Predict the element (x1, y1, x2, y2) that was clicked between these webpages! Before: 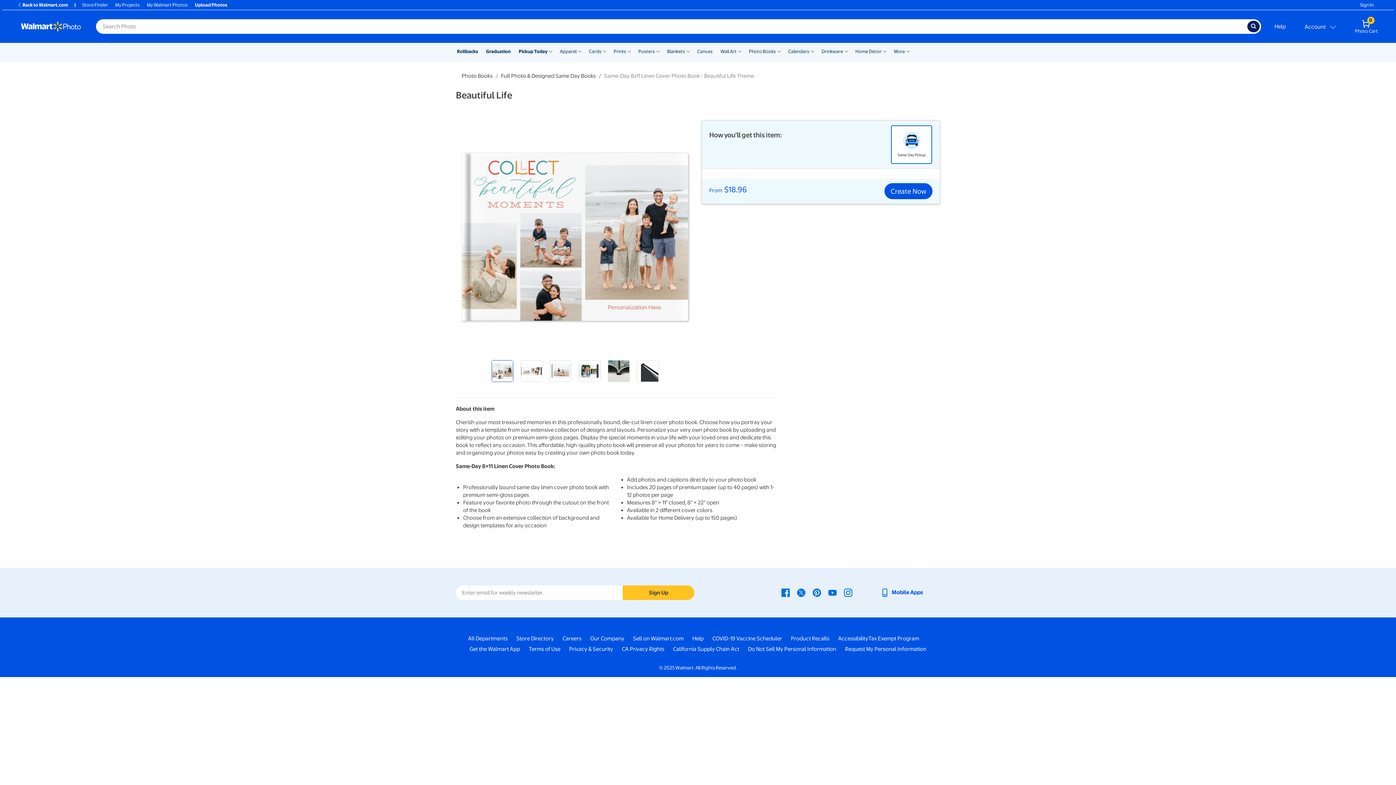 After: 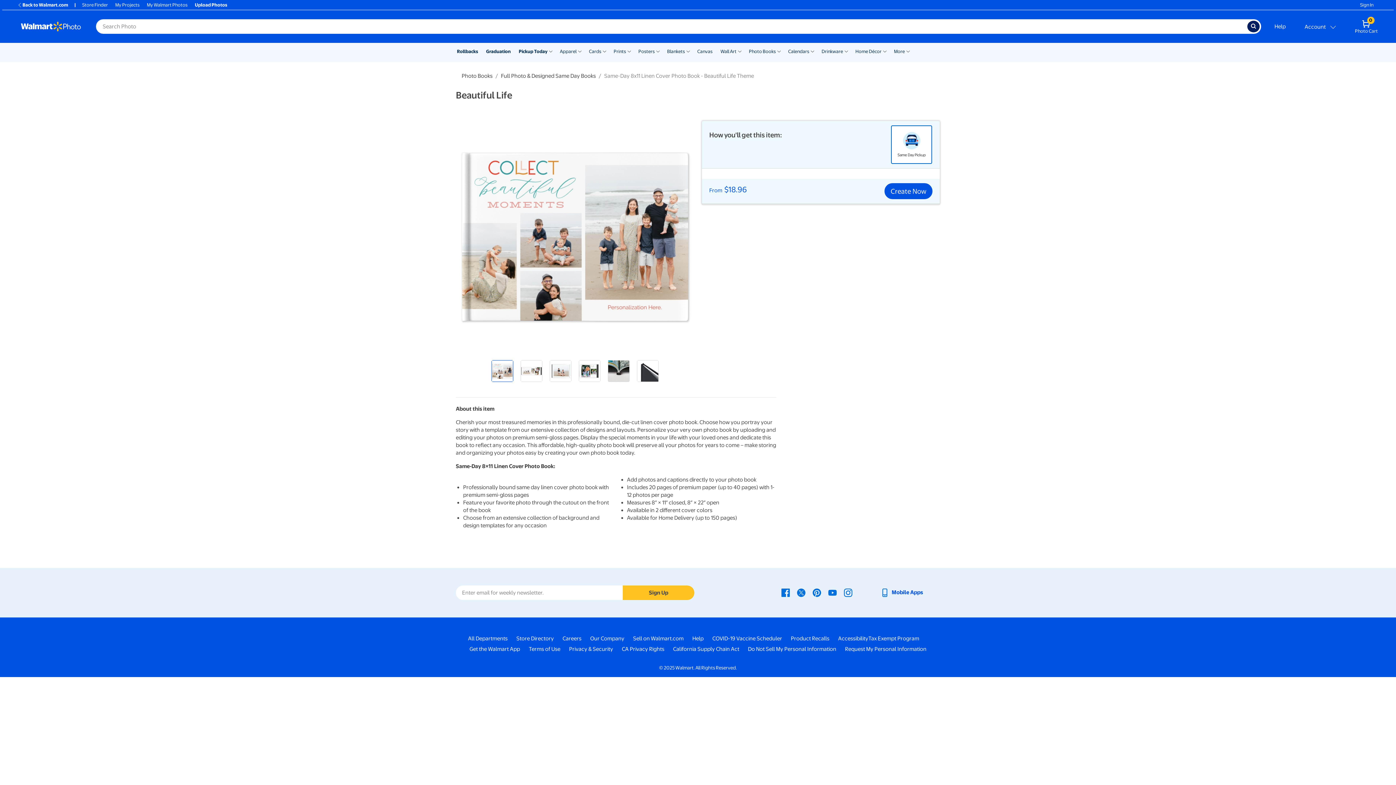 Action: label: Sign In bbox: (1360, 1, 1373, 8)